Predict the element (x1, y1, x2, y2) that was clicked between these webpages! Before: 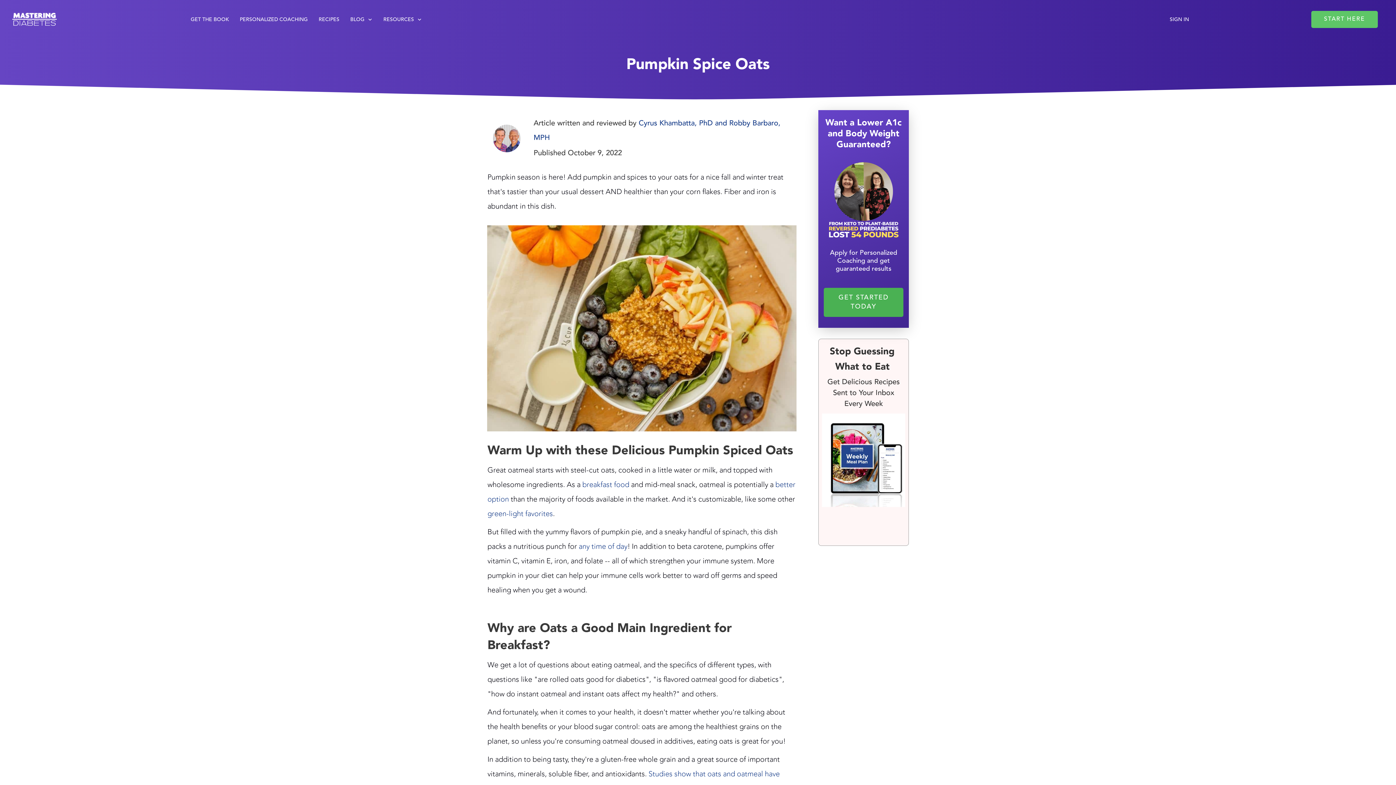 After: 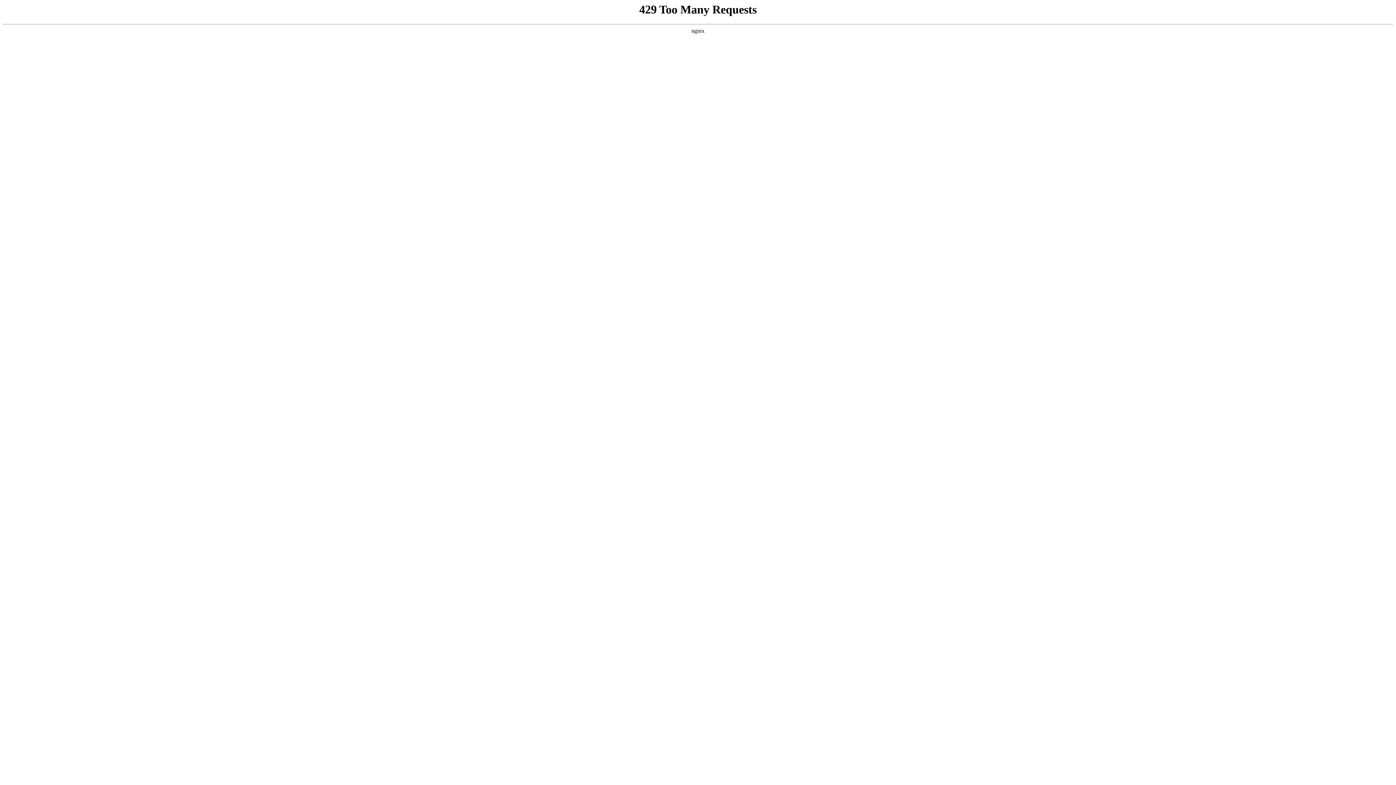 Action: bbox: (823, 288, 903, 317) label: GET STARTED TODAY